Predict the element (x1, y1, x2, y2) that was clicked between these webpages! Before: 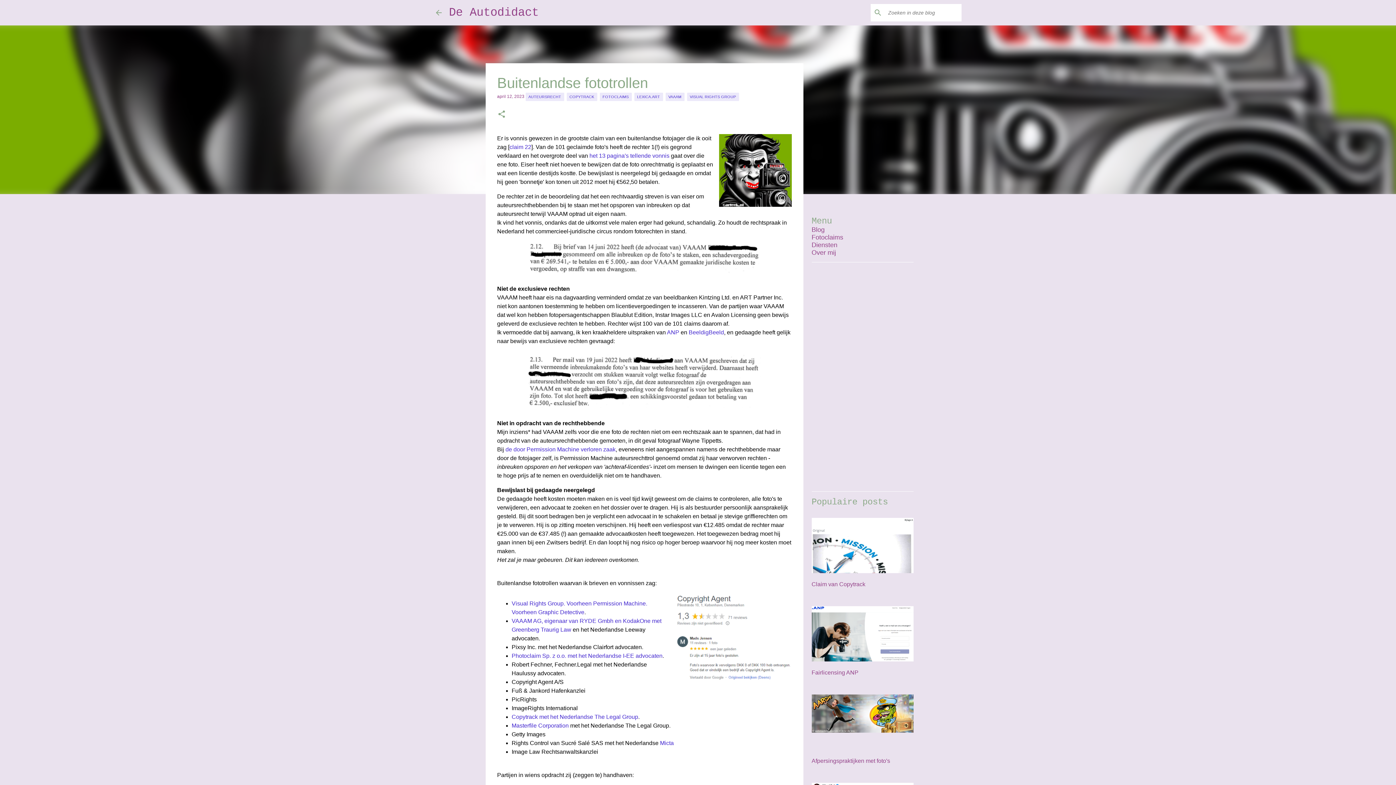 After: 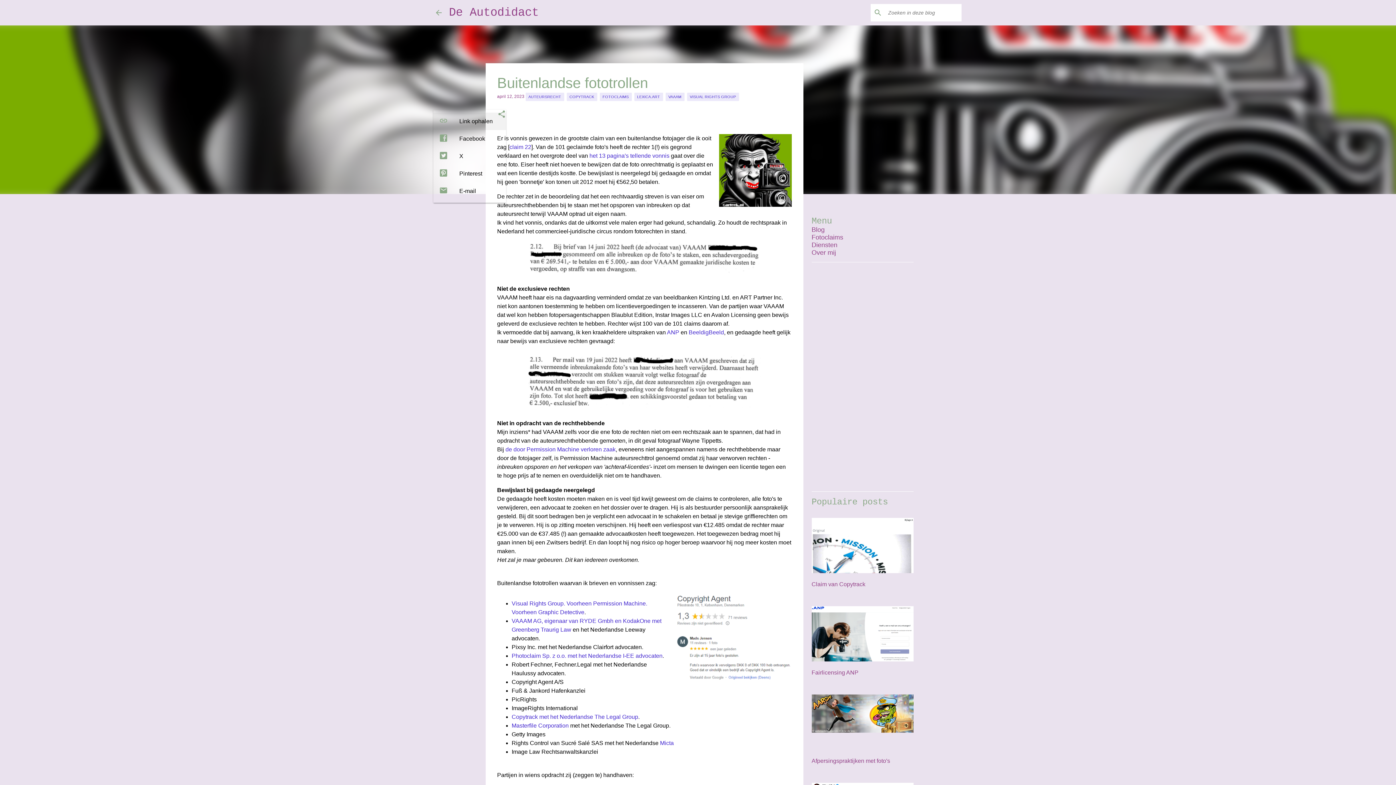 Action: bbox: (497, 109, 506, 119) label: Delen